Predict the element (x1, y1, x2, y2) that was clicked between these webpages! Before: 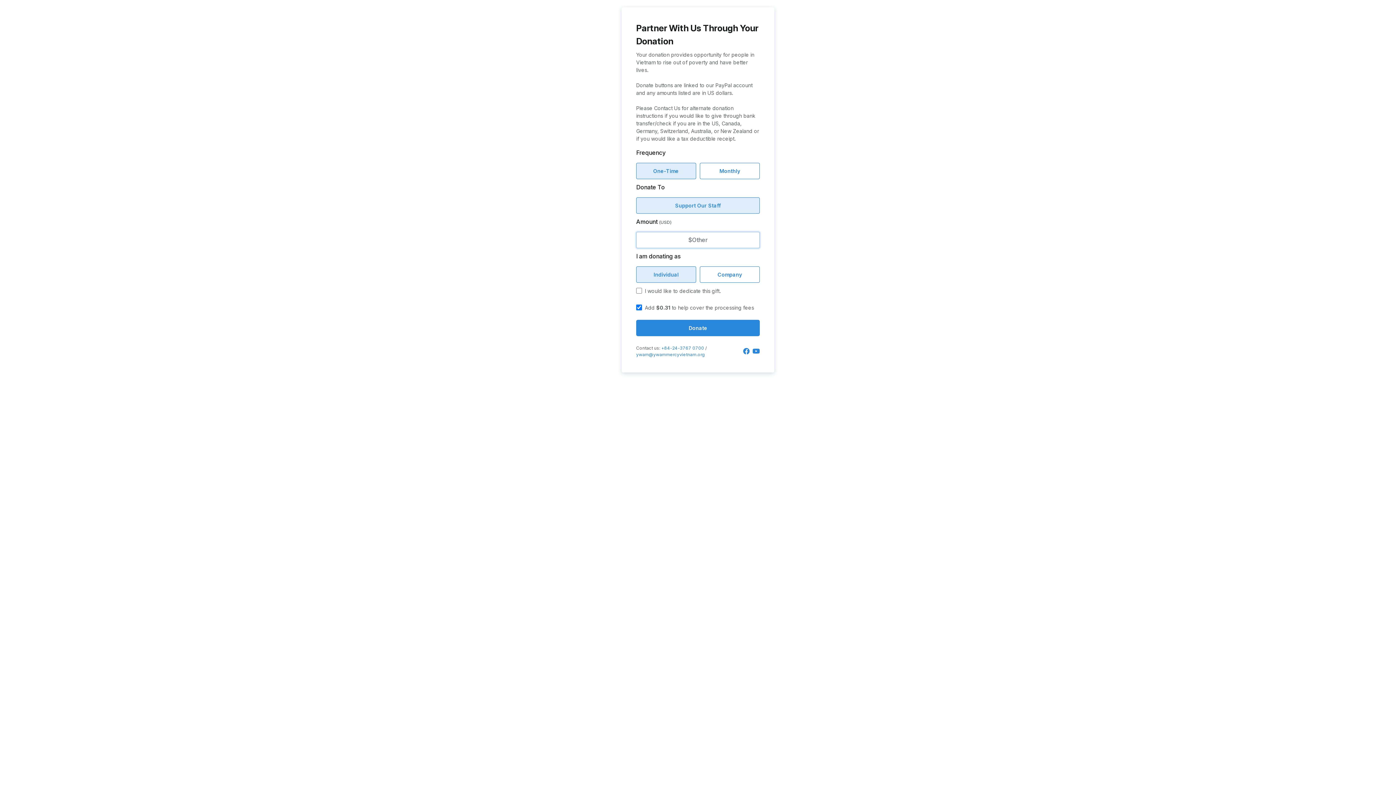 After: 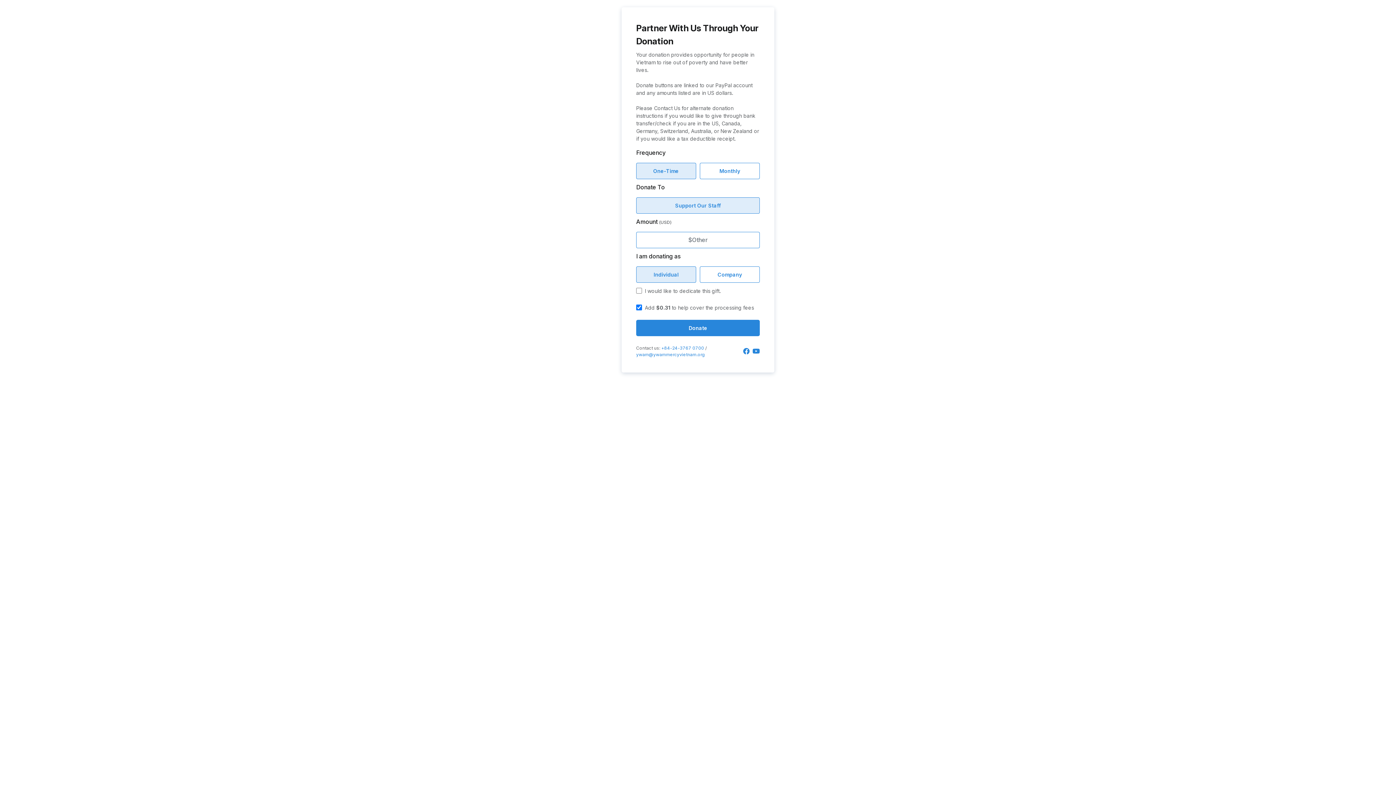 Action: bbox: (659, 338, 697, 343) label: +84-24-3767 0700 